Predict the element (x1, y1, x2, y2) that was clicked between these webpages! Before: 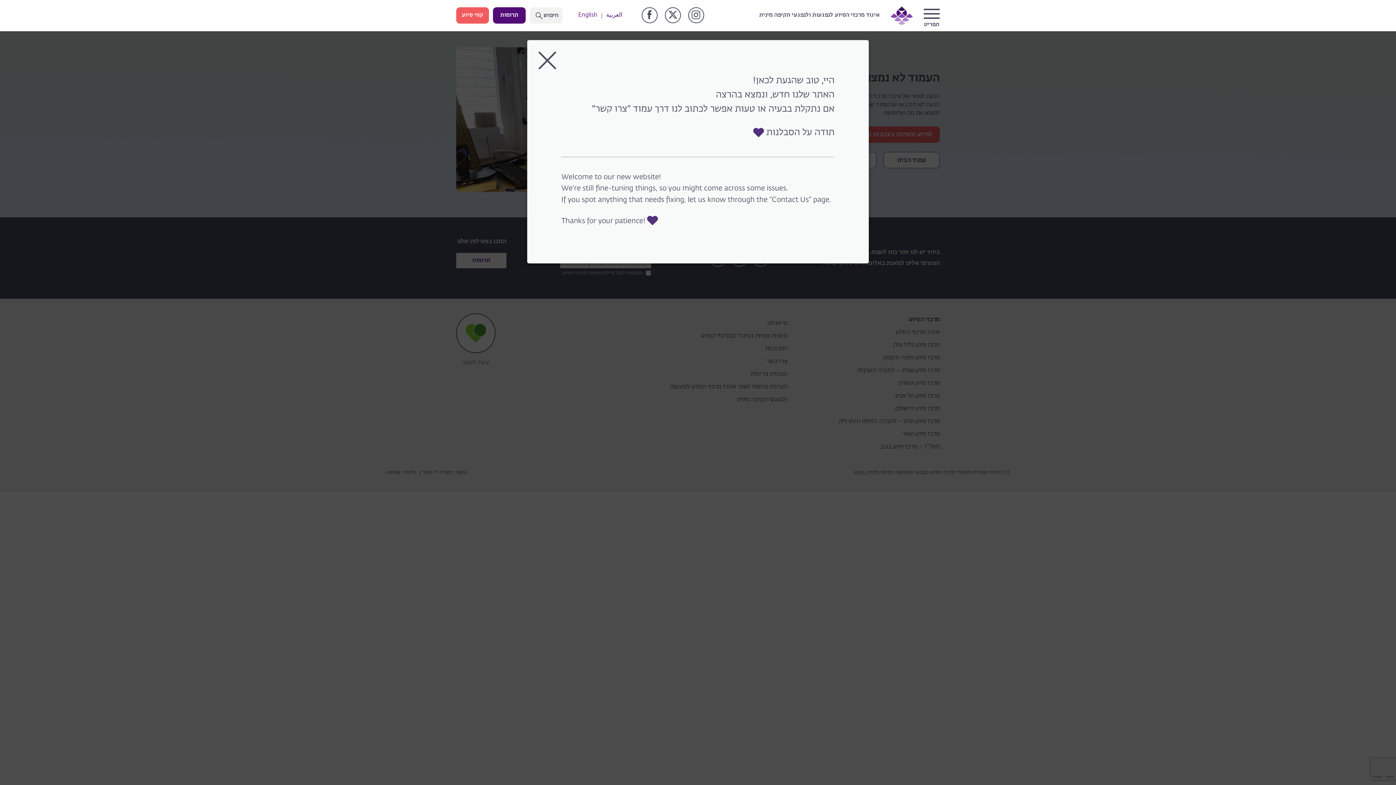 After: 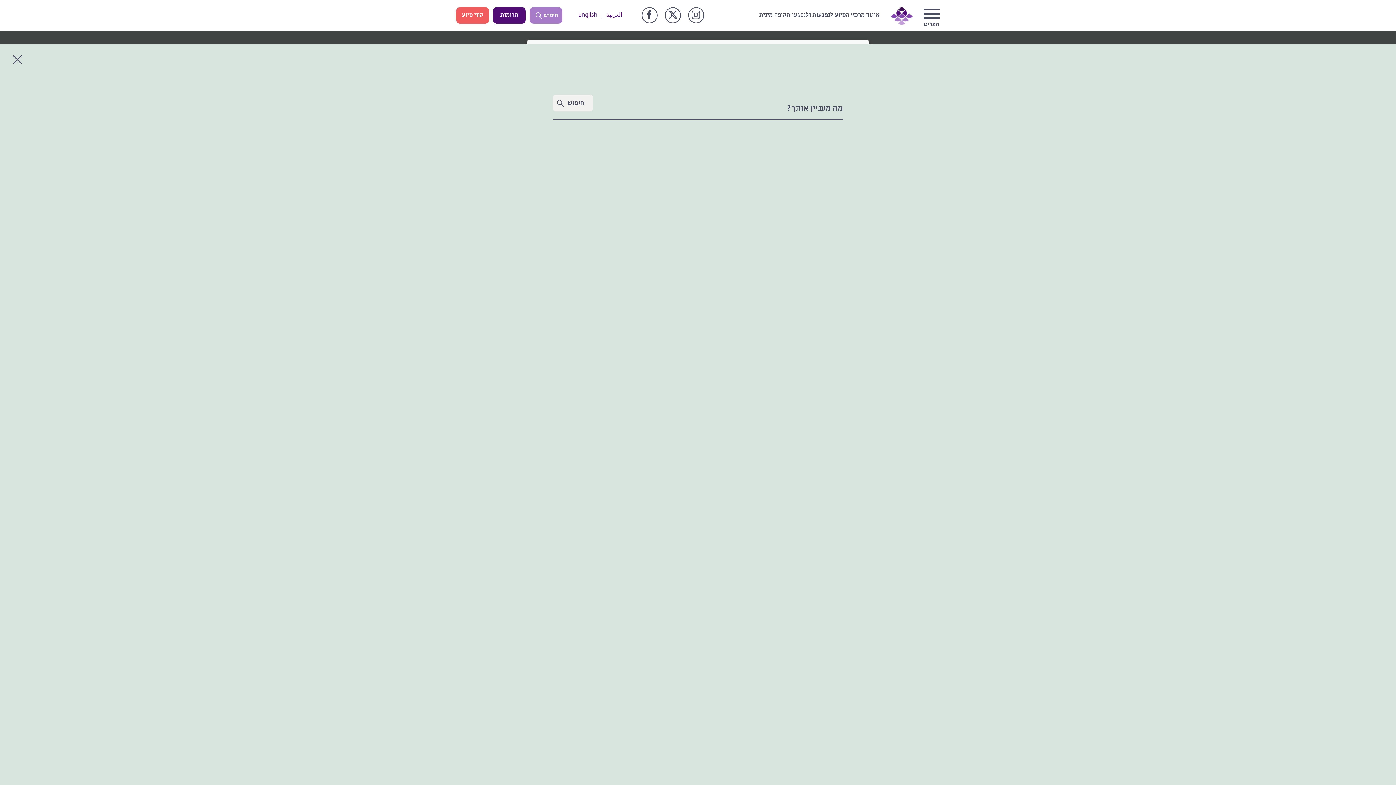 Action: label: חיפוש bbox: (529, 7, 562, 23)